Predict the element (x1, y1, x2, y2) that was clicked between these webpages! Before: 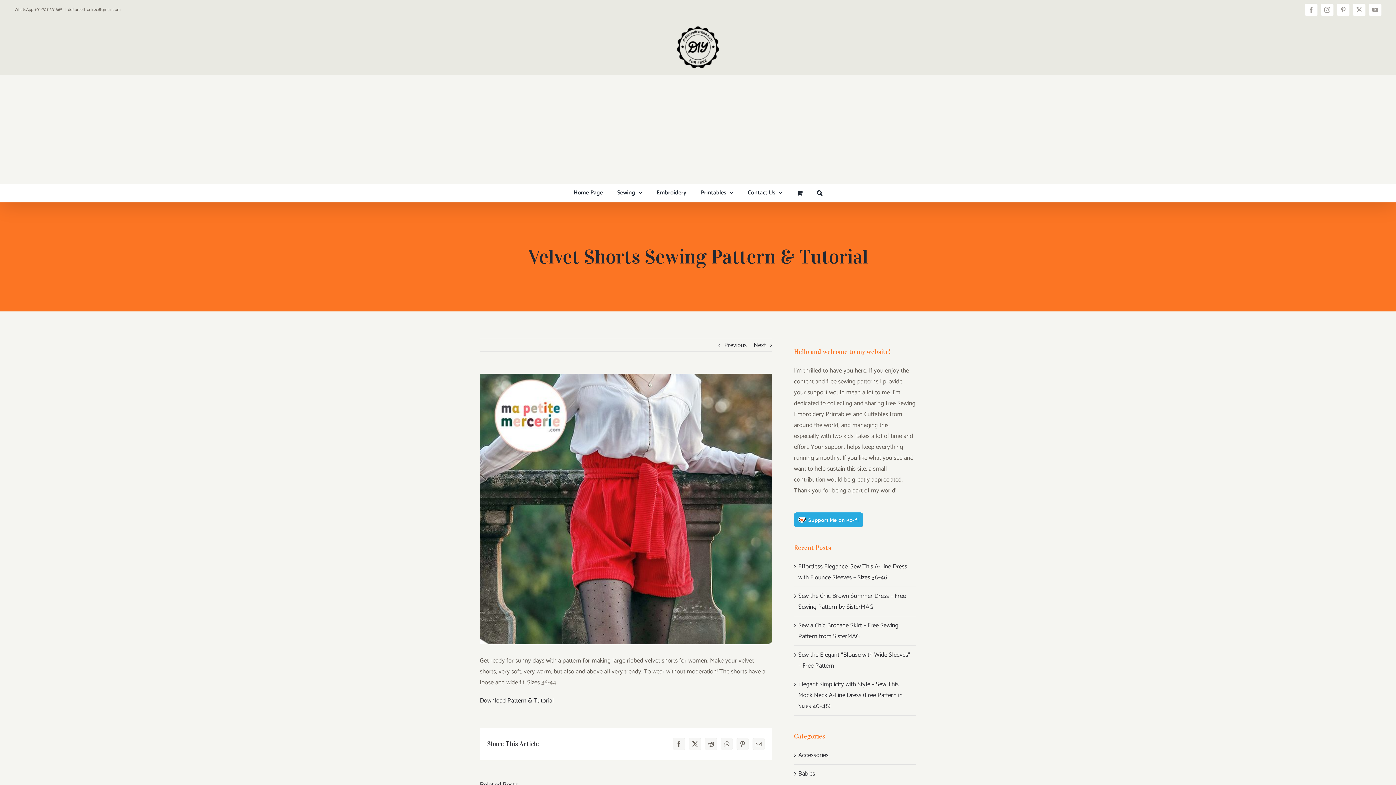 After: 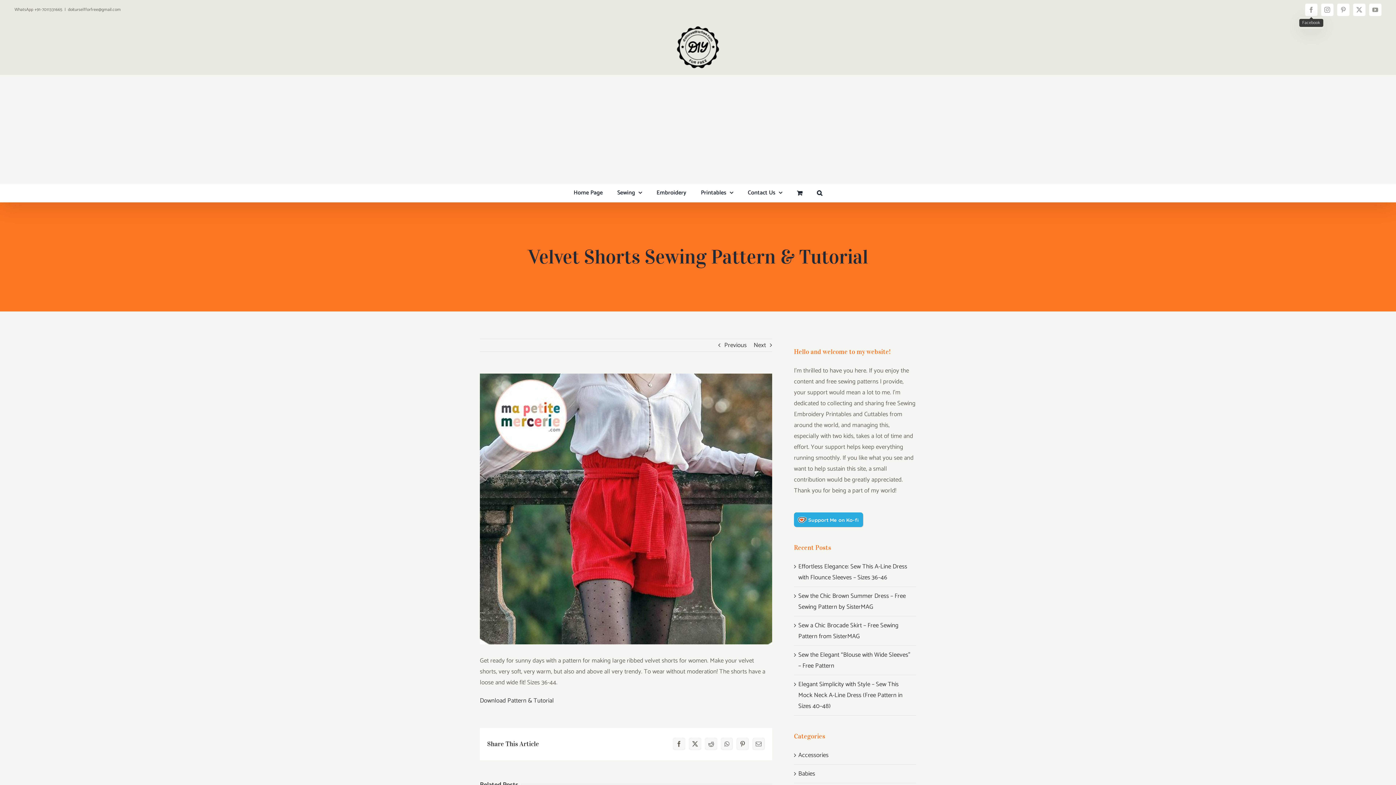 Action: bbox: (1305, 3, 1317, 16) label: Facebook